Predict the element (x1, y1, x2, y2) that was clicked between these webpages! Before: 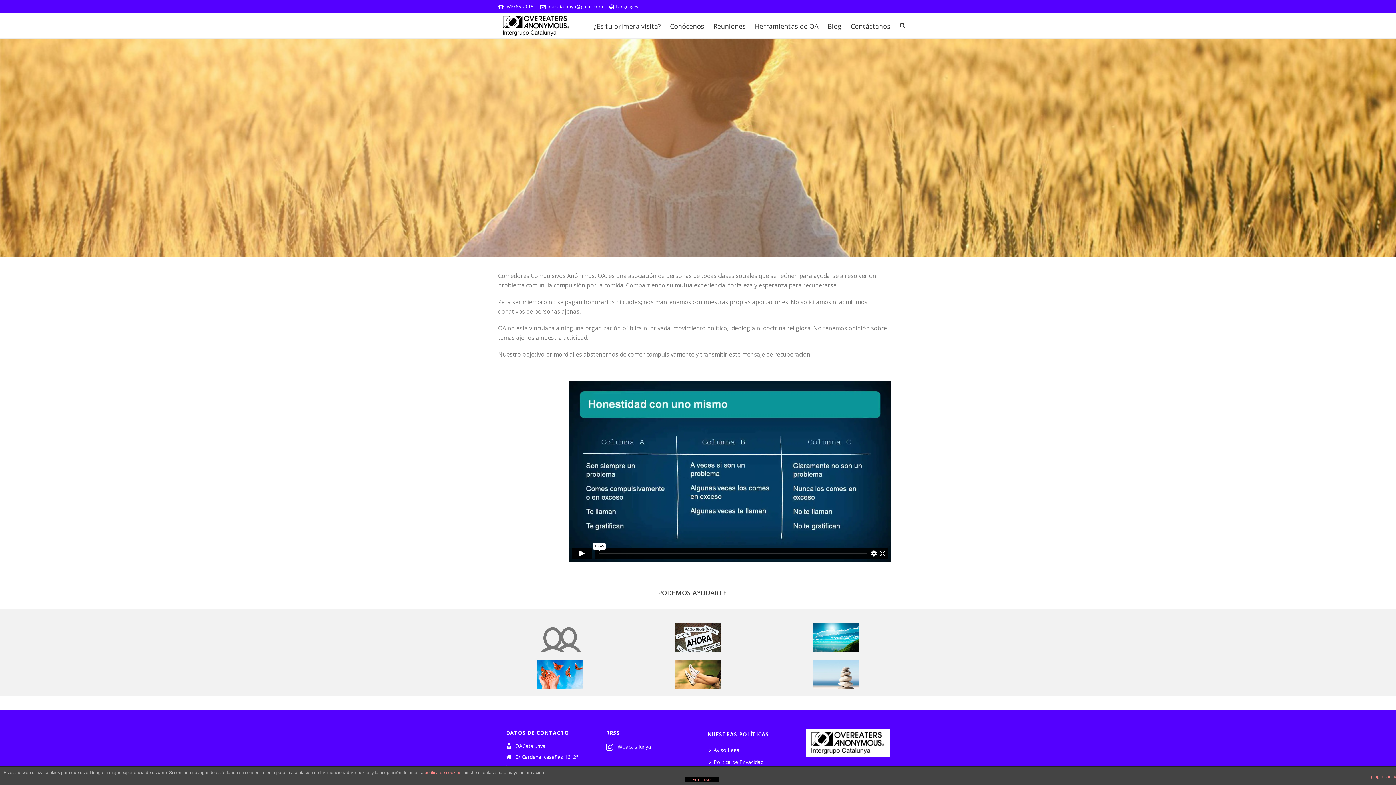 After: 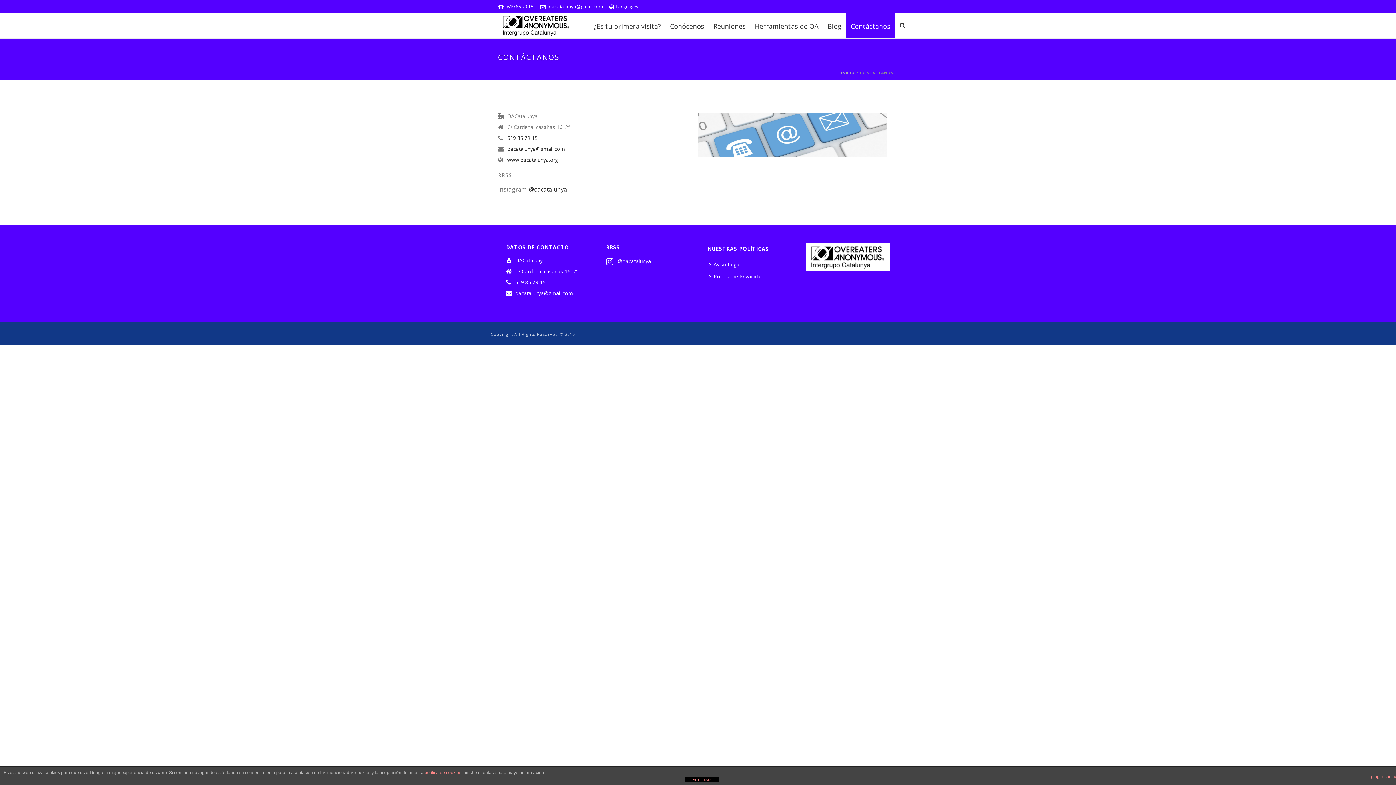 Action: label: Contáctanos bbox: (846, 12, 894, 38)